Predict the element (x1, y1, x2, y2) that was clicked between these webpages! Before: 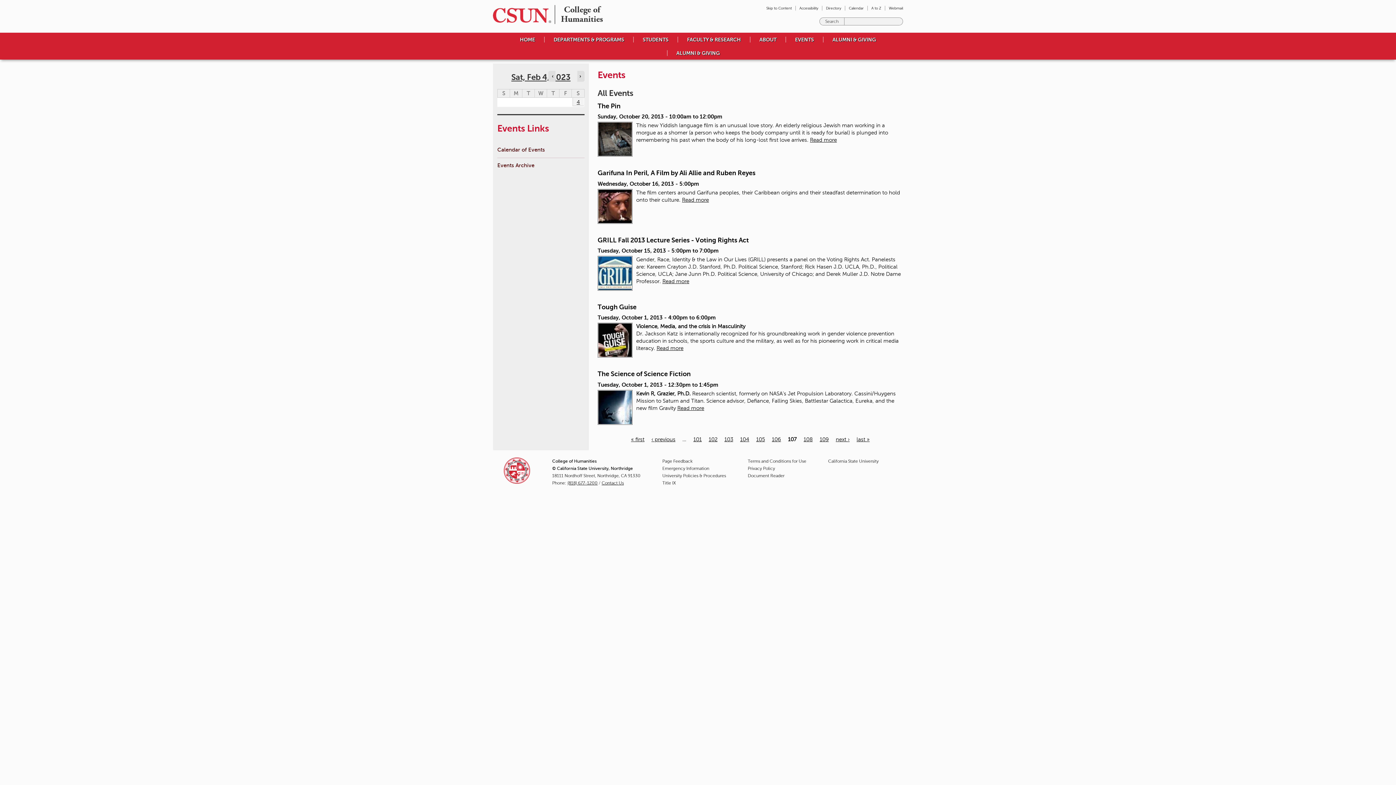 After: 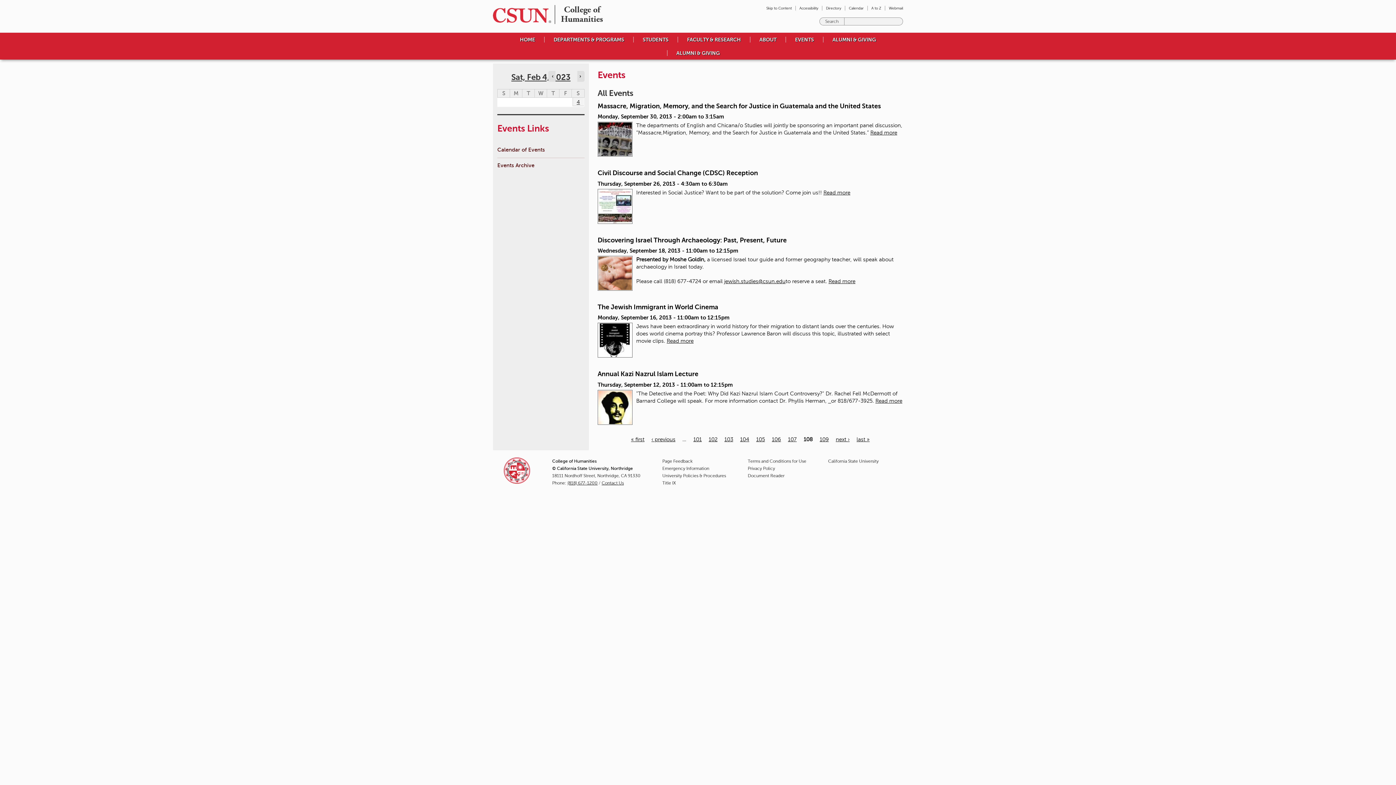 Action: bbox: (836, 436, 849, 442) label: next ›